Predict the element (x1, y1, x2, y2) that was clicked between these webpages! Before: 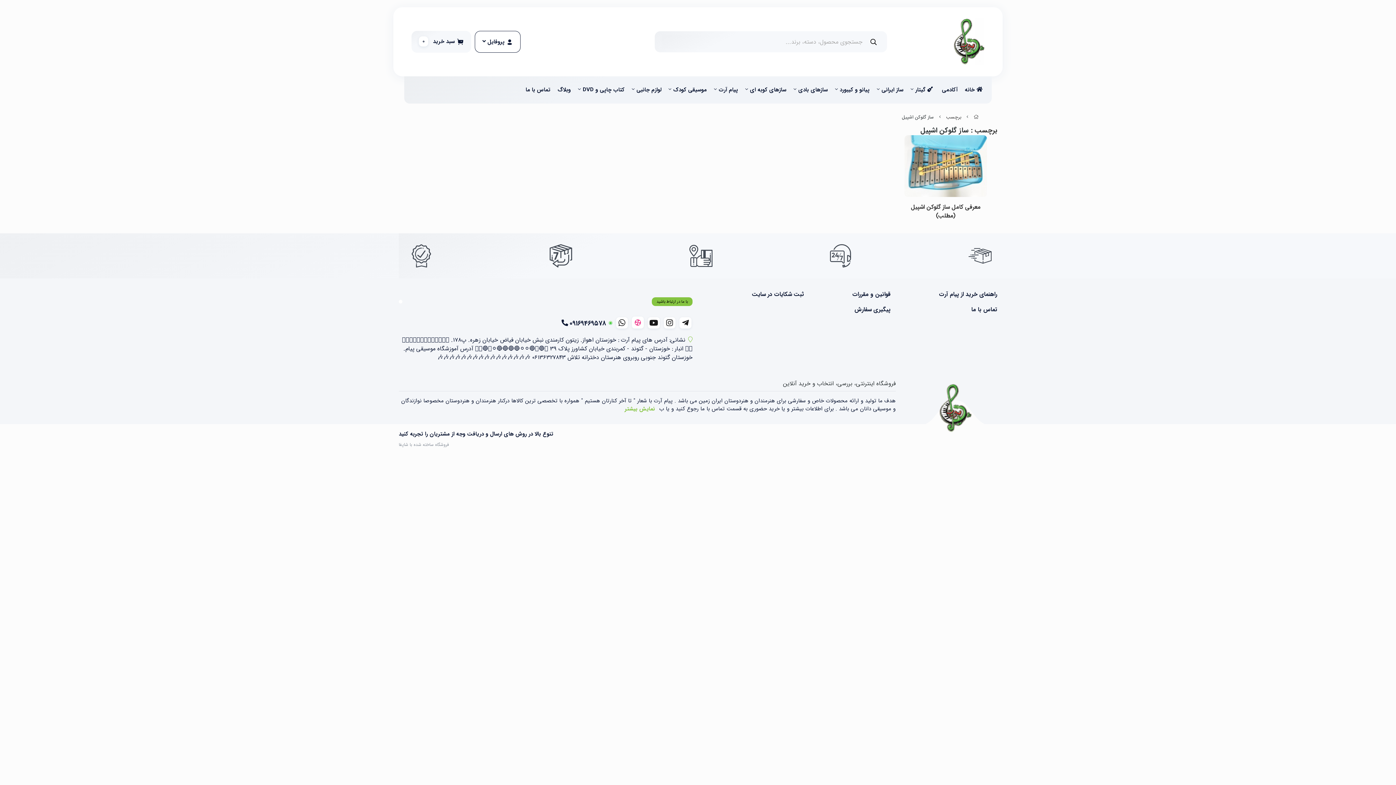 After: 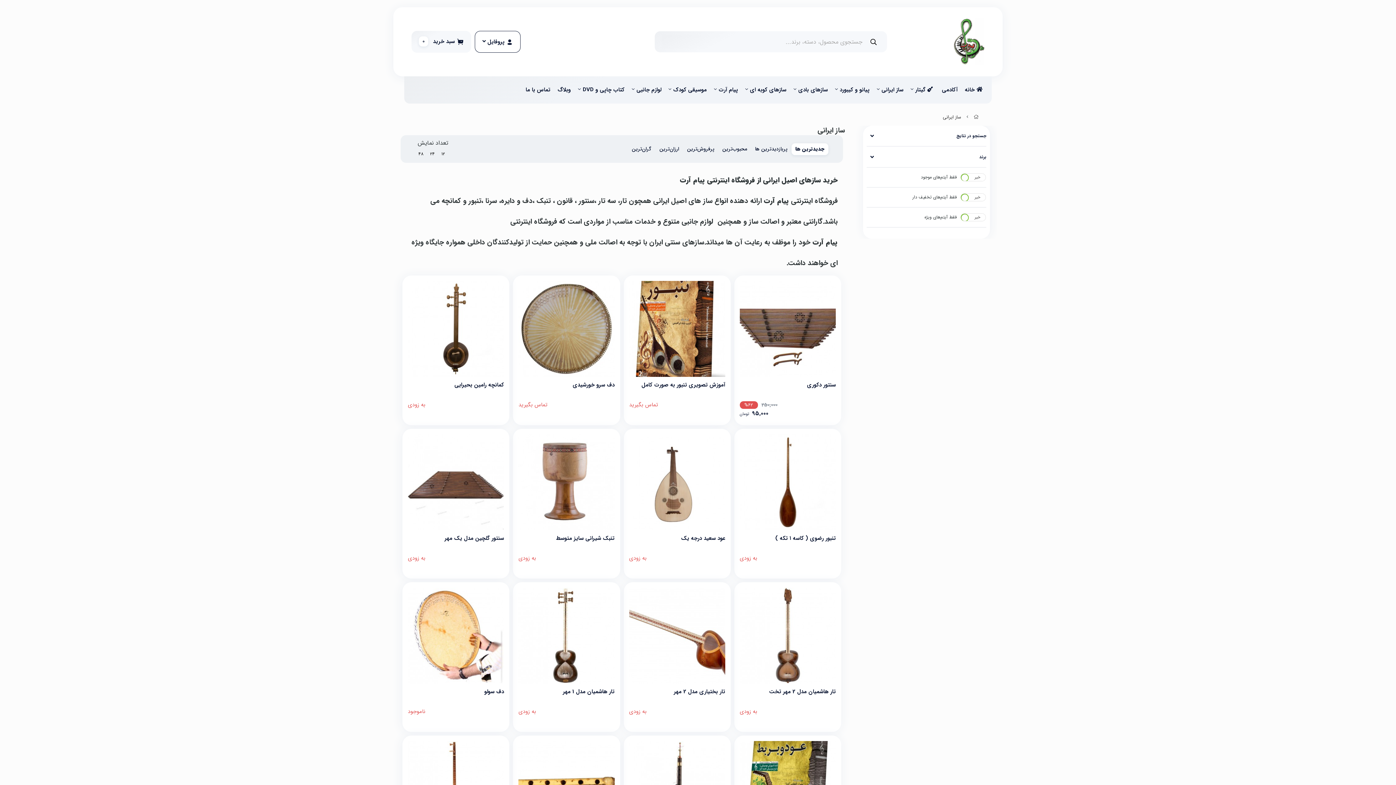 Action: bbox: (873, 81, 907, 98) label: ساز ایرانی